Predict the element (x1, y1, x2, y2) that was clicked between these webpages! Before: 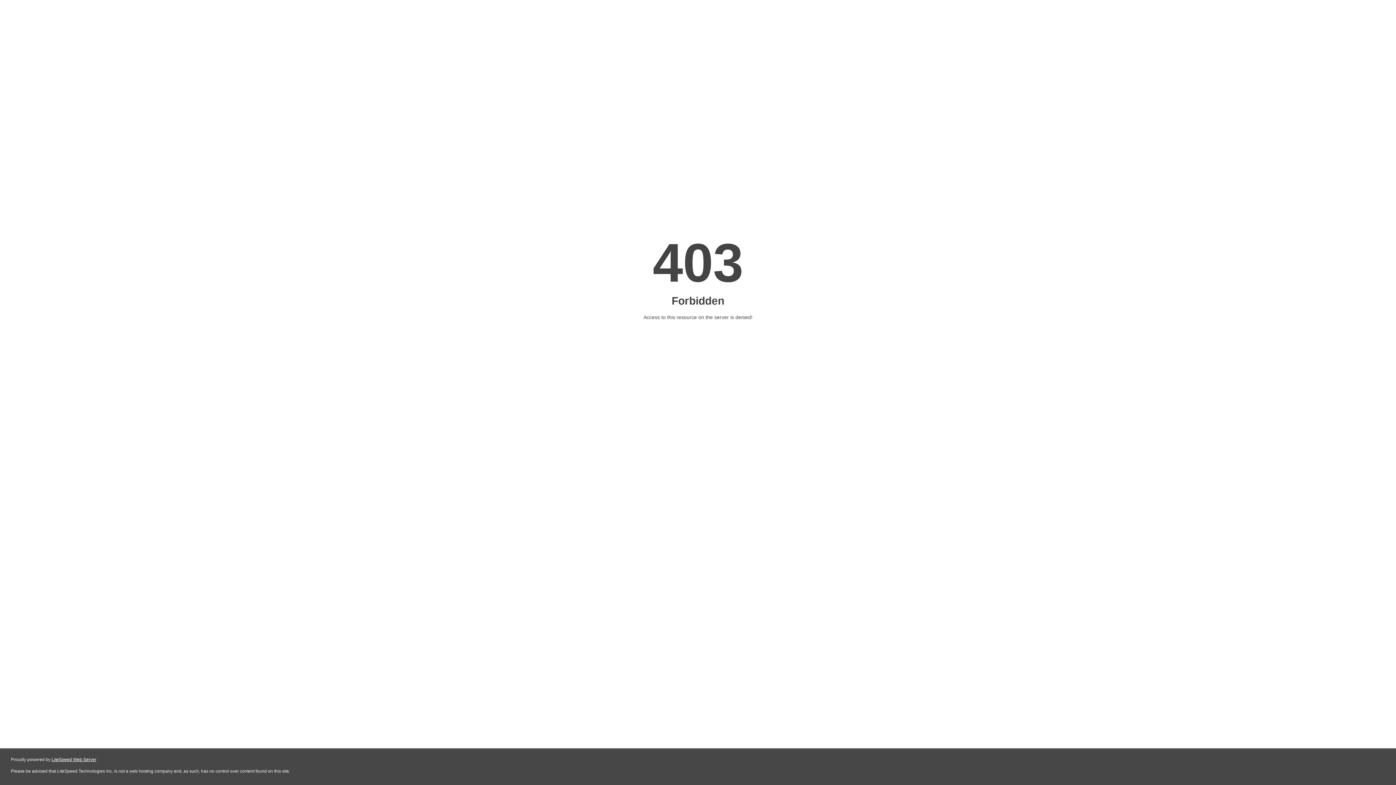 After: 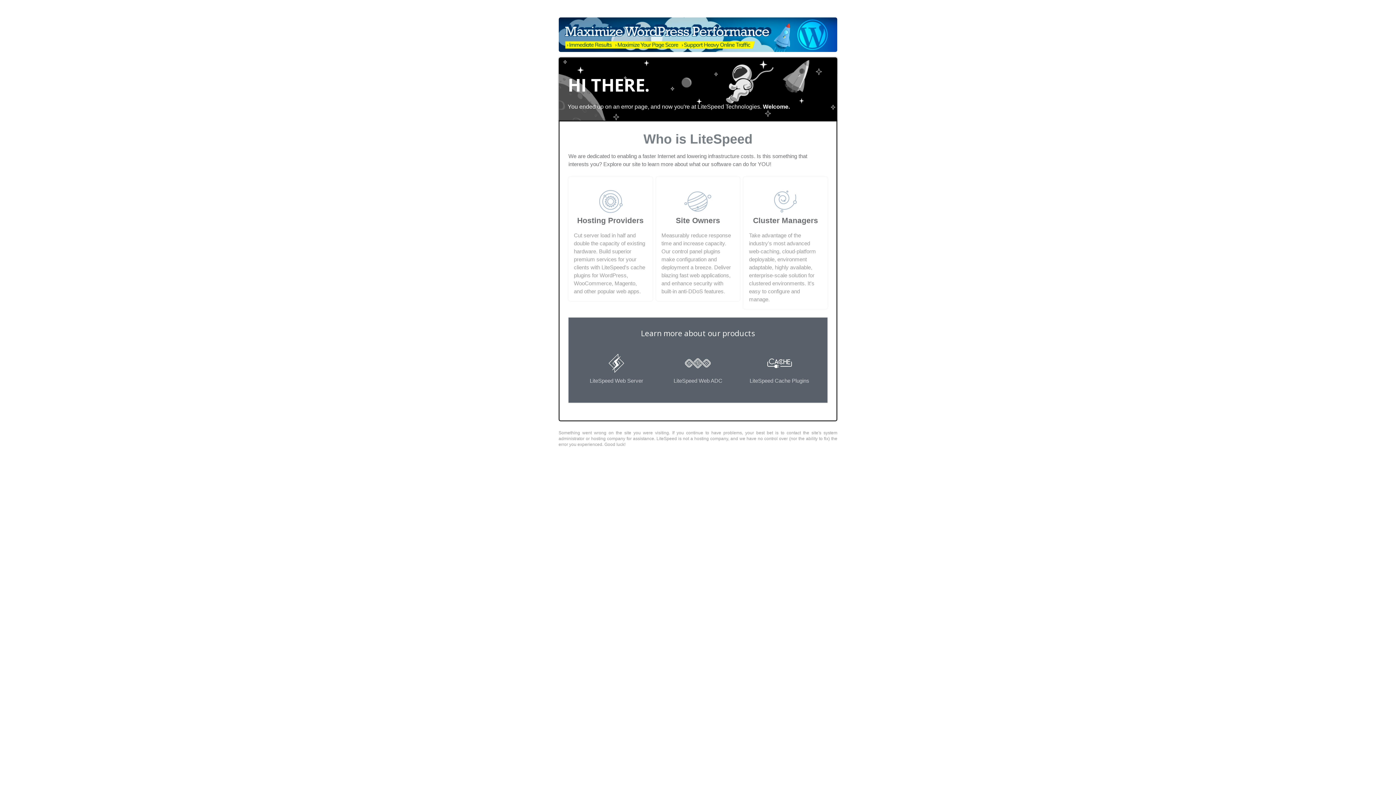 Action: label: LiteSpeed Web Server bbox: (51, 757, 96, 762)